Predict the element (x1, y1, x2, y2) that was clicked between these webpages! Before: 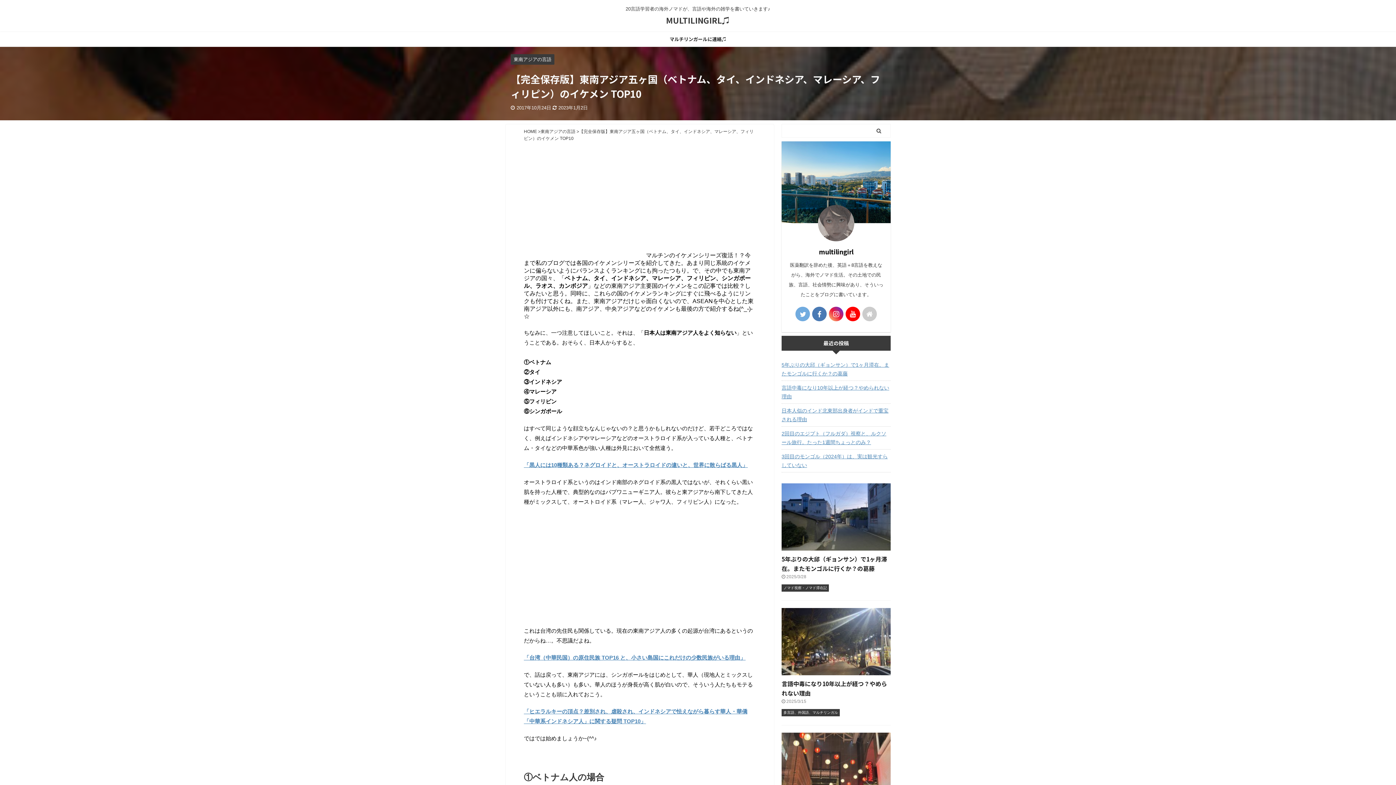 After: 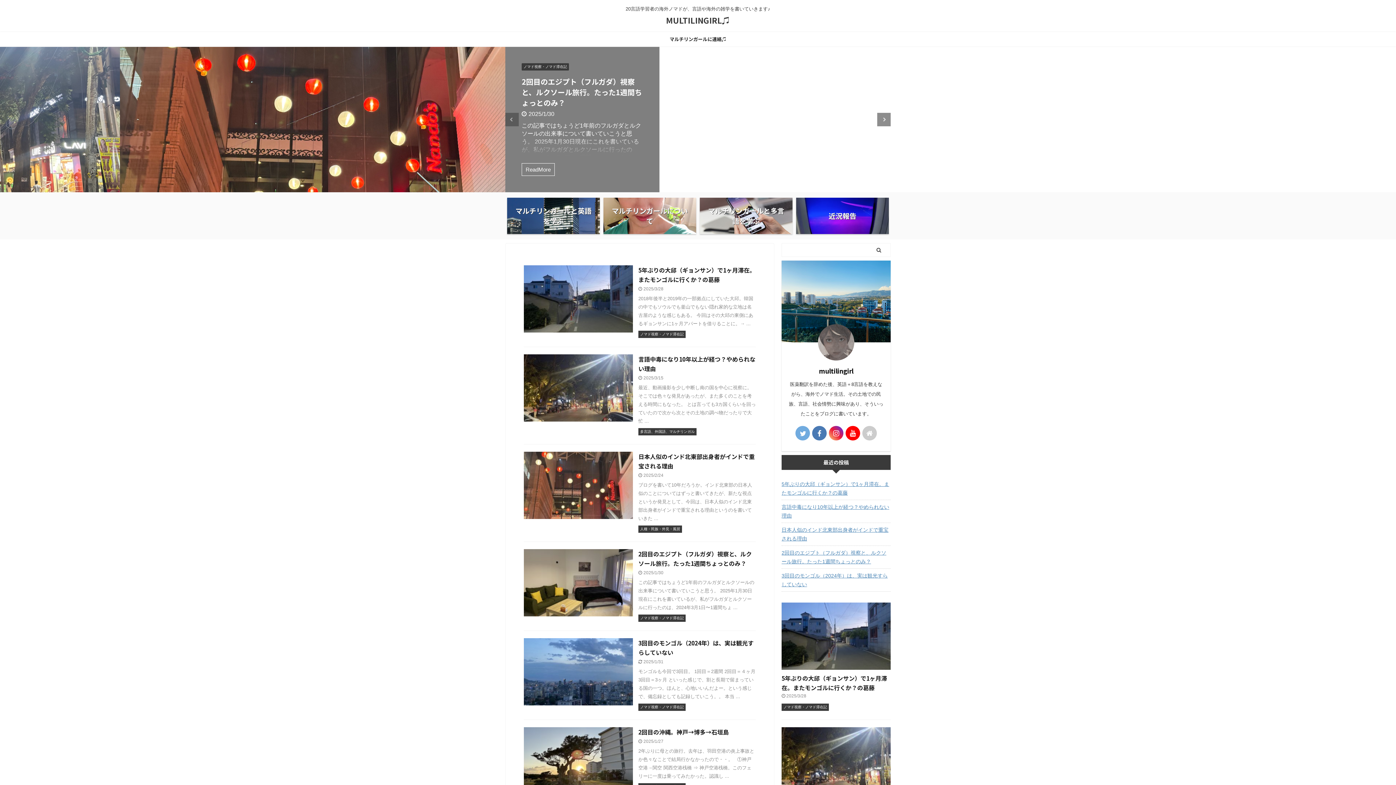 Action: bbox: (666, 14, 730, 25) label: MULTILINGIRL♫